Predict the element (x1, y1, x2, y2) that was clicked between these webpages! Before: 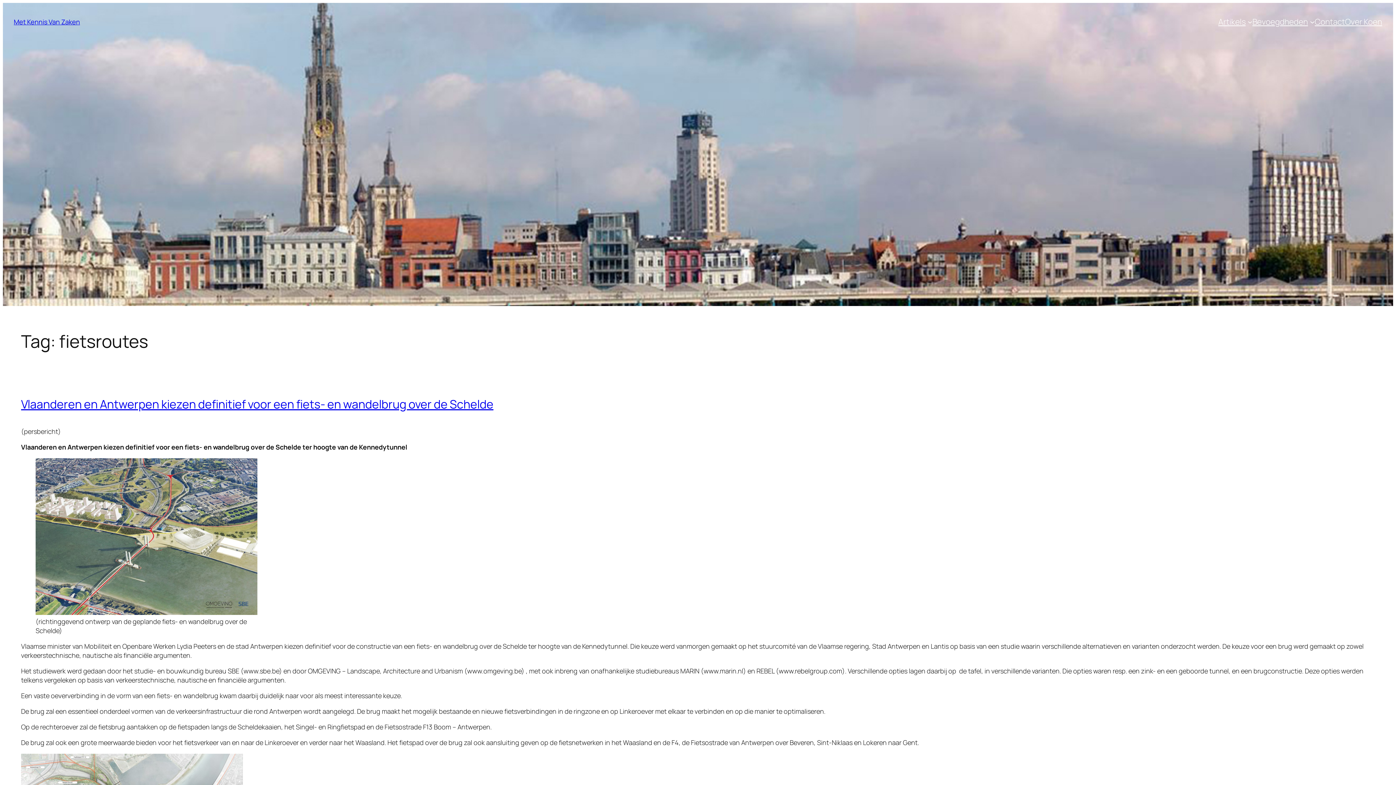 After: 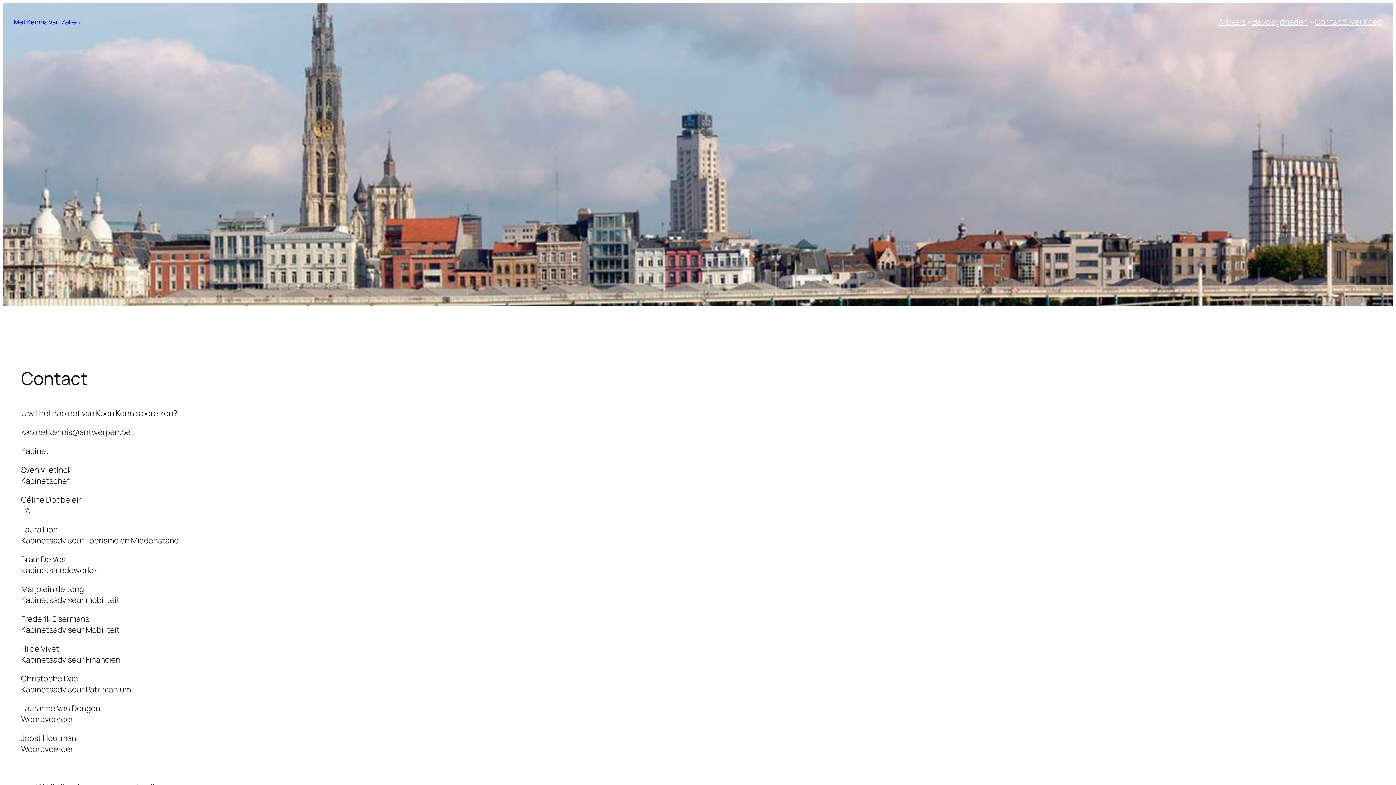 Action: label: Contact bbox: (1315, 16, 1345, 27)